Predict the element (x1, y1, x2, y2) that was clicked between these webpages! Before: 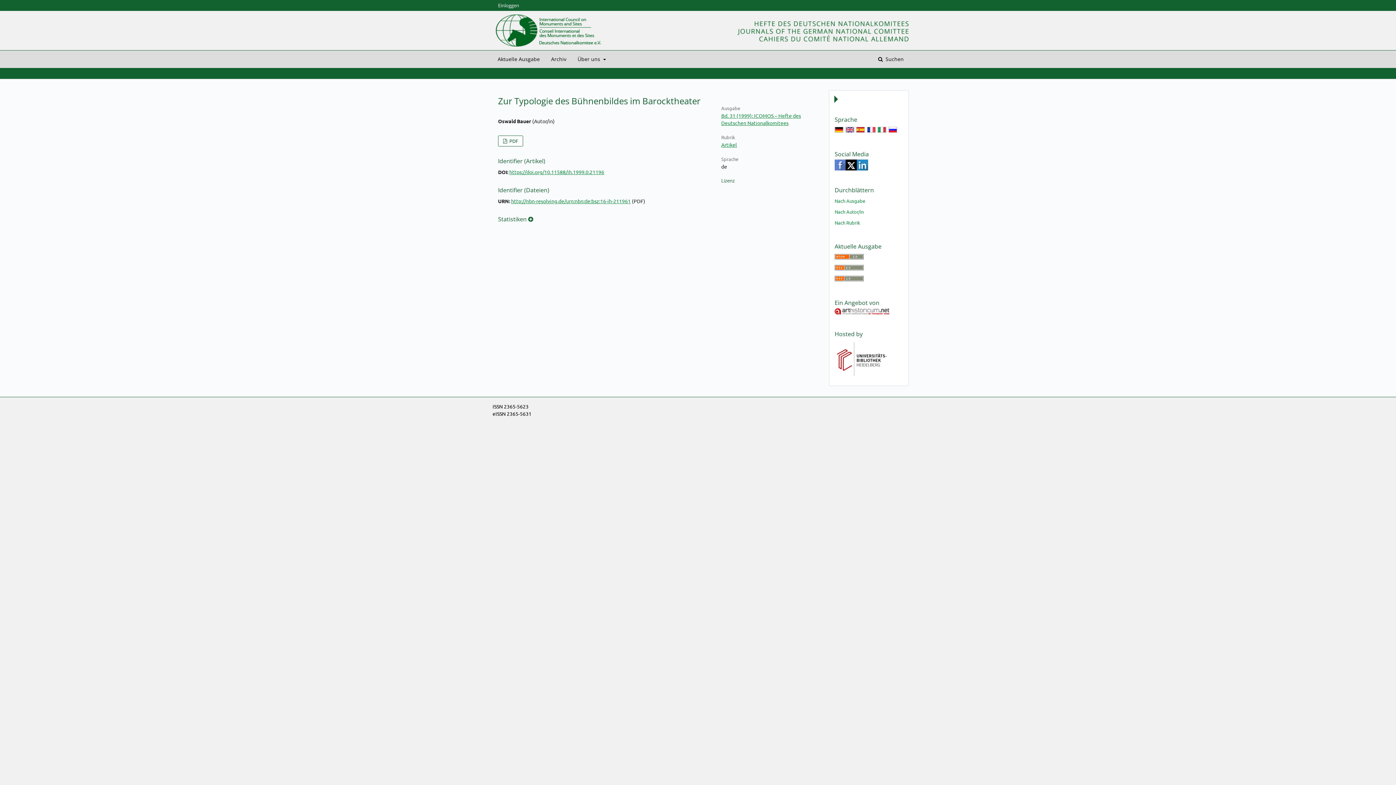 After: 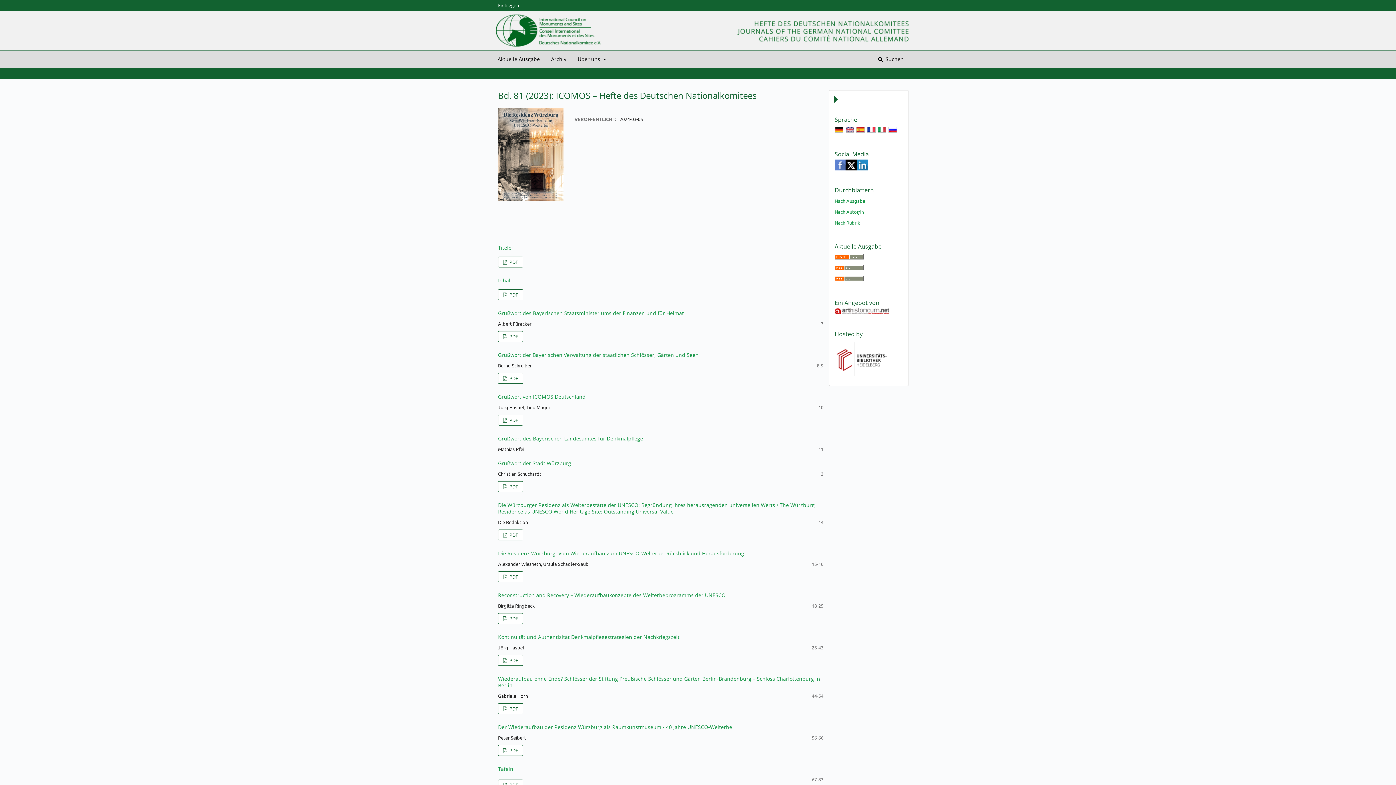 Action: bbox: (492, 50, 545, 68) label: Aktuelle Ausgabe